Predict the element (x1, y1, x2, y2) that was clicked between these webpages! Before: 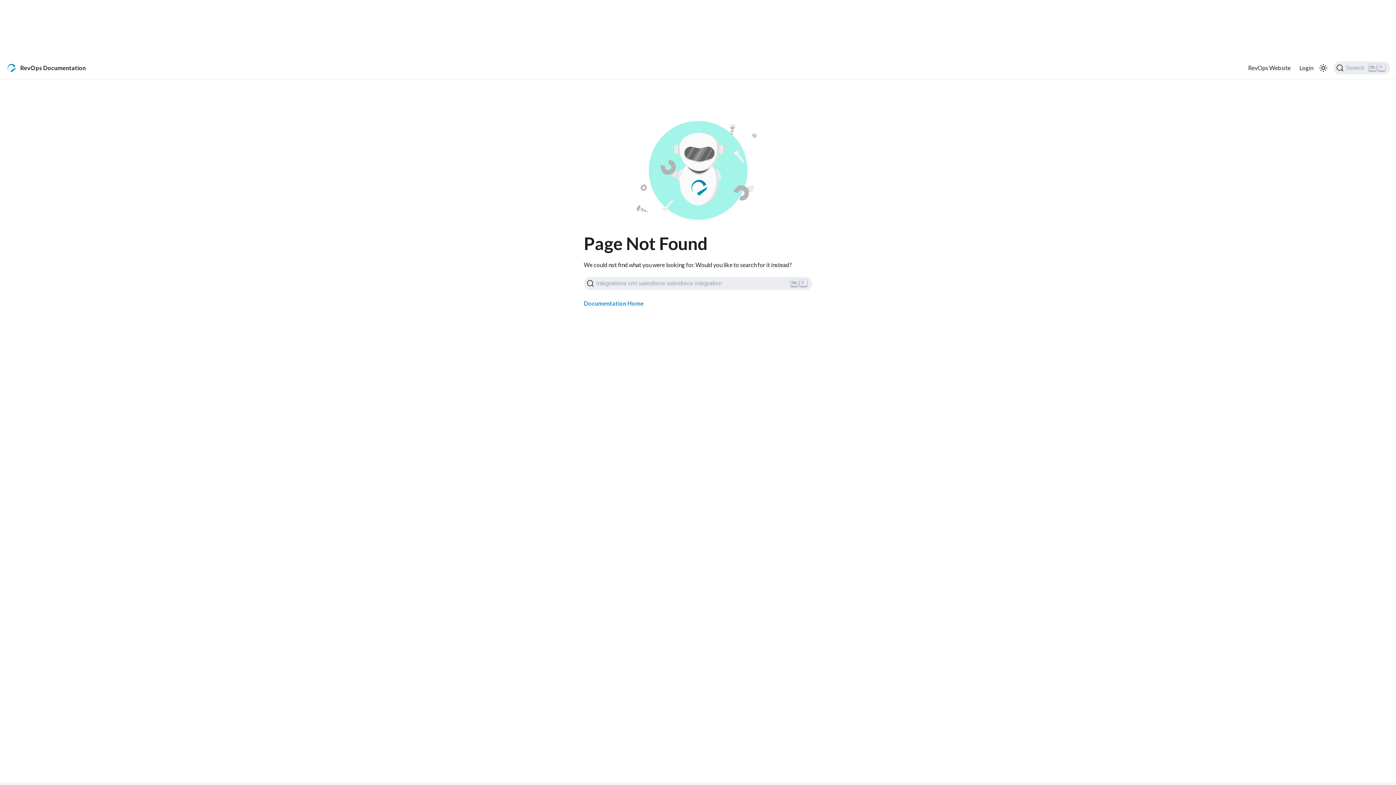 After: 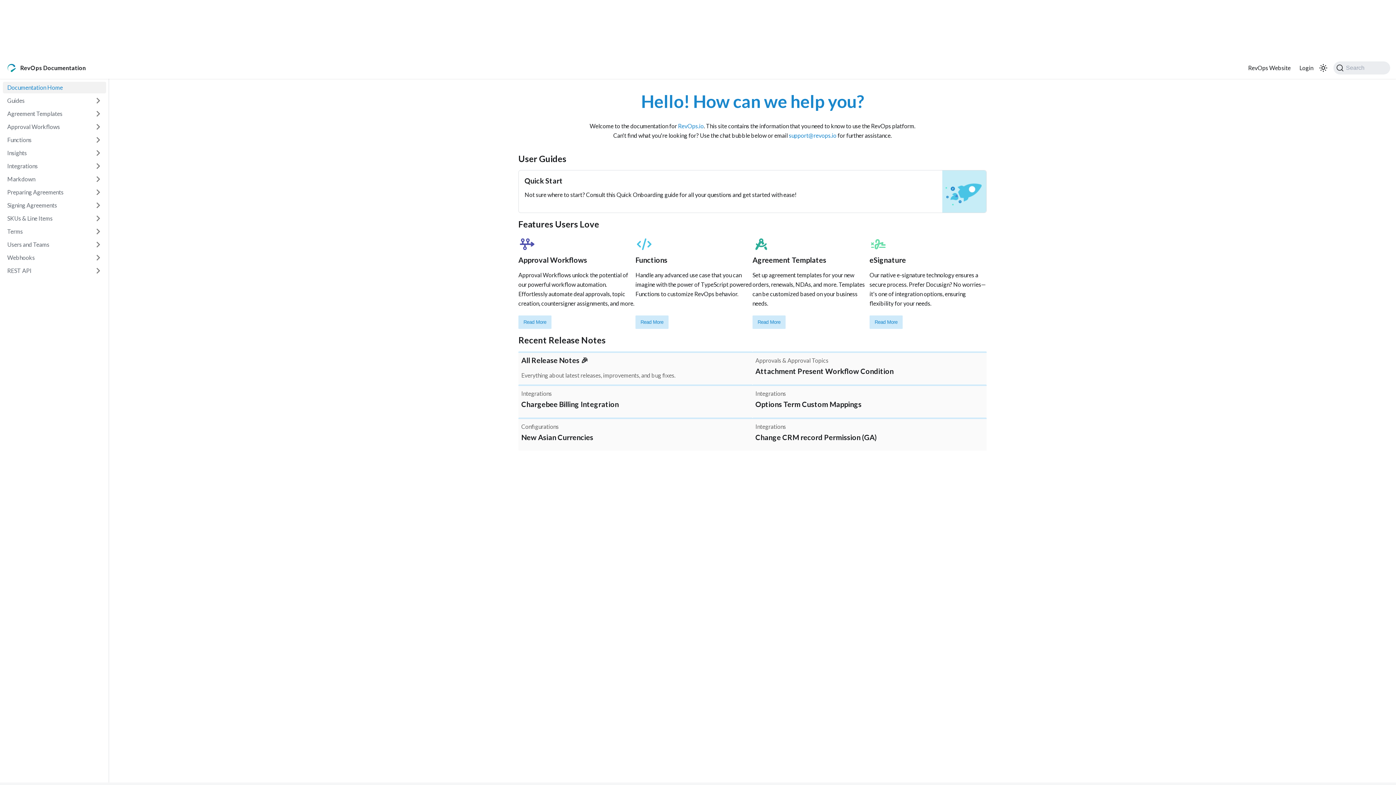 Action: bbox: (5, 62, 85, 73) label: RevOps Documentation